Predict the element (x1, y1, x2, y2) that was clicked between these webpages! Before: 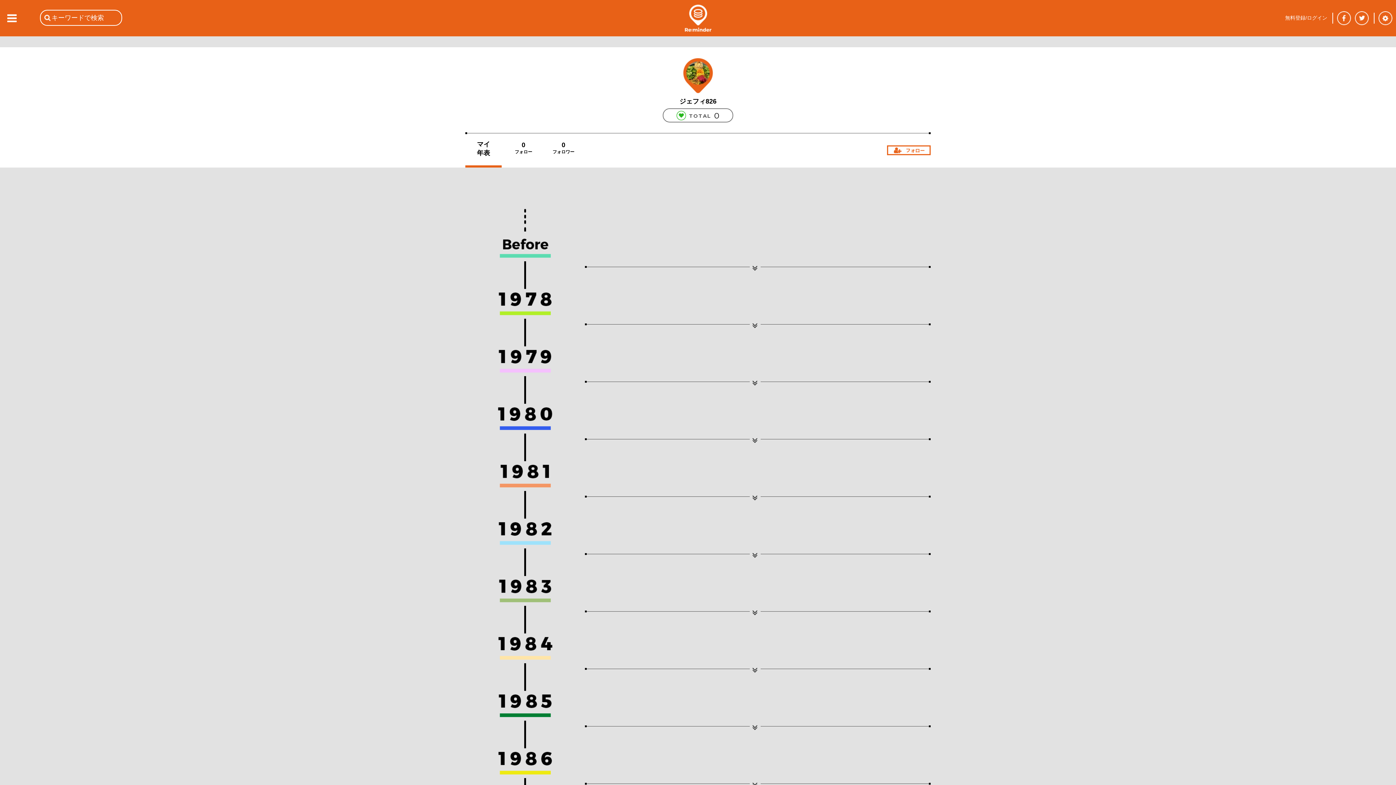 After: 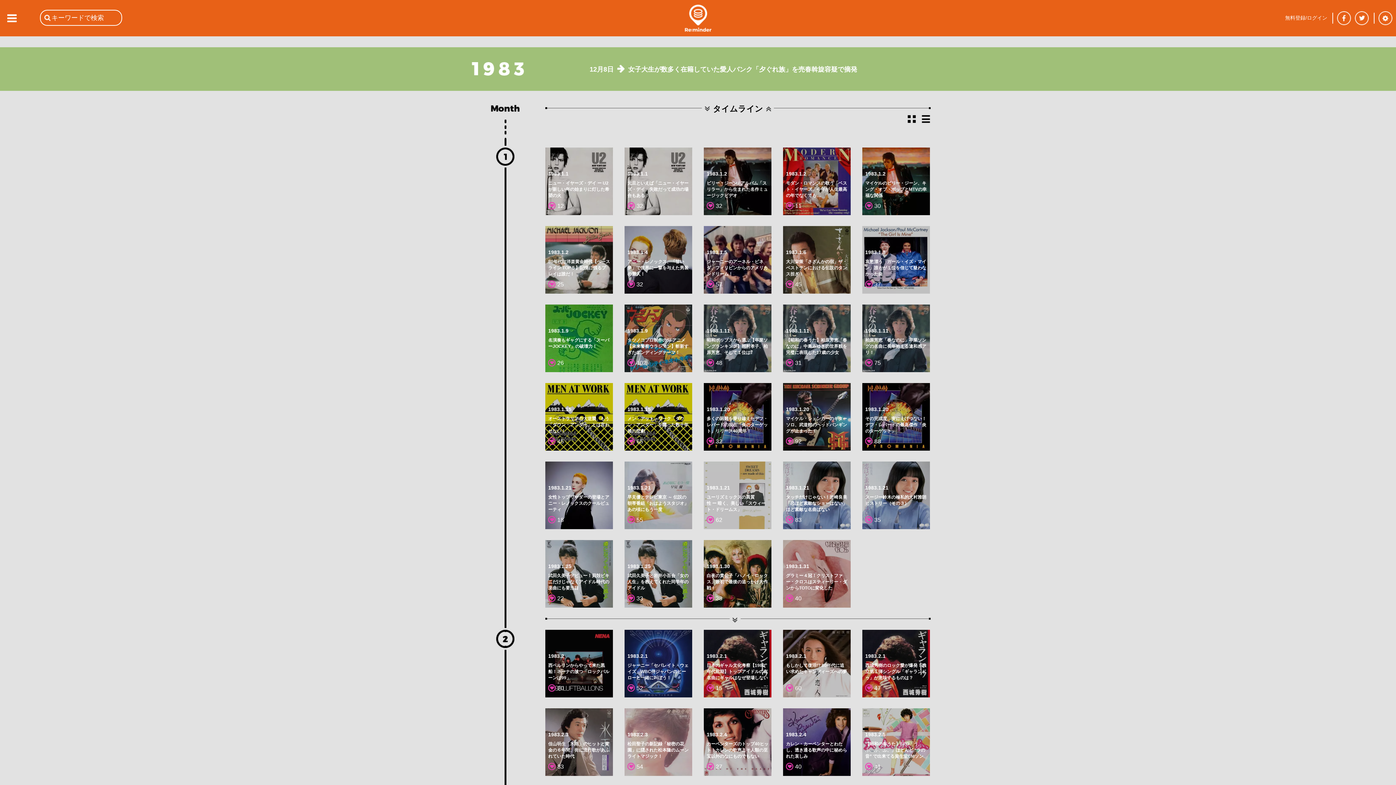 Action: bbox: (498, 576, 552, 582)